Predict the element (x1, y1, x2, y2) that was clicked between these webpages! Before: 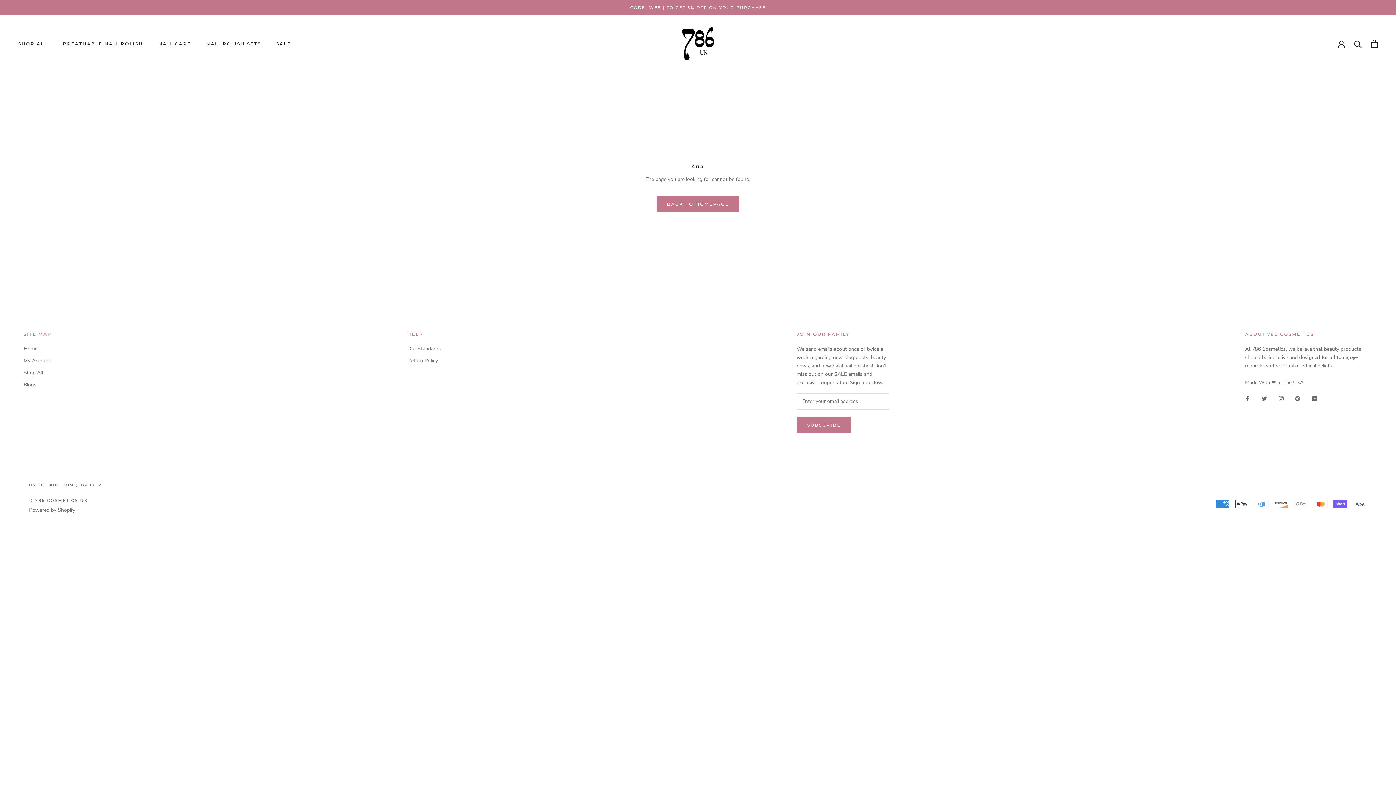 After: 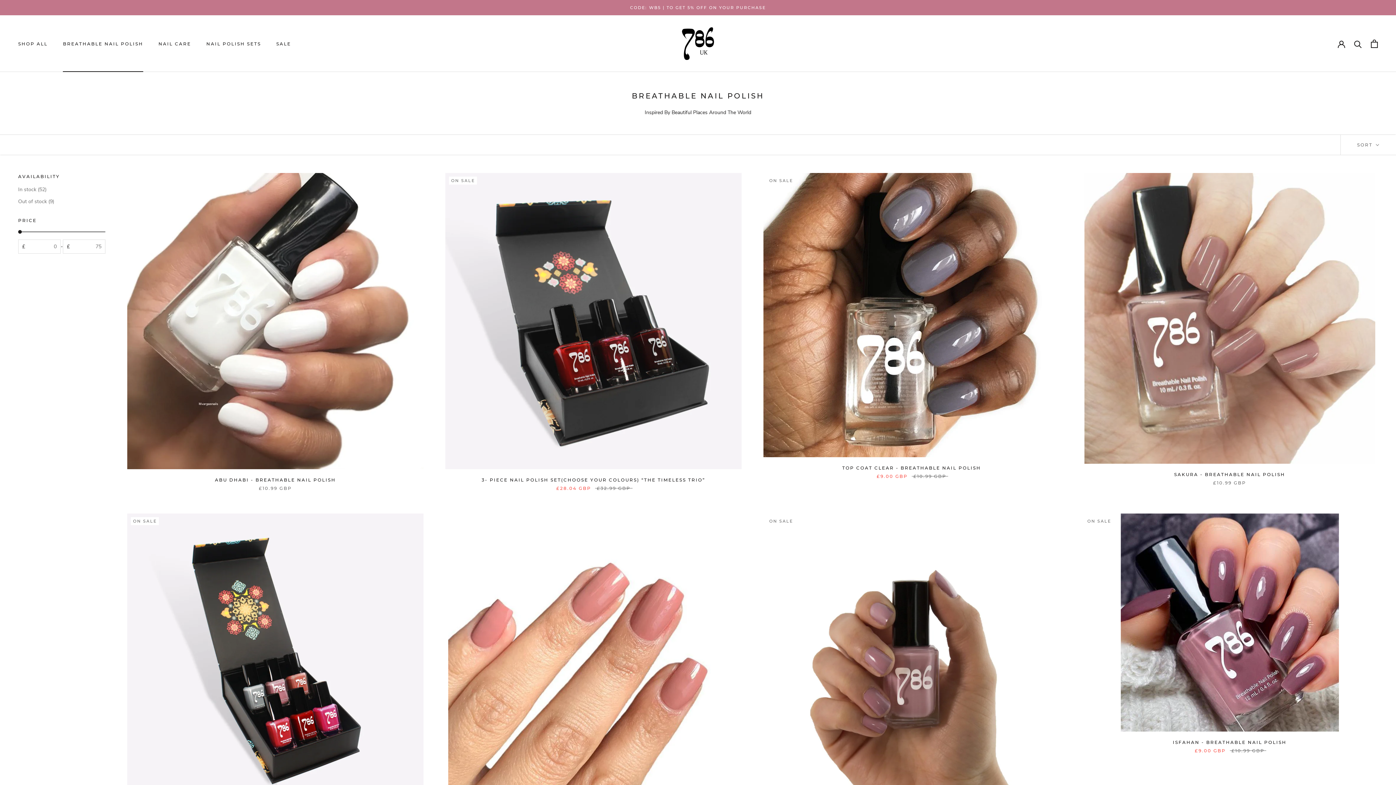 Action: label: BREATHABLE NAIL POLISH
BREATHABLE NAIL POLISH bbox: (62, 40, 143, 46)